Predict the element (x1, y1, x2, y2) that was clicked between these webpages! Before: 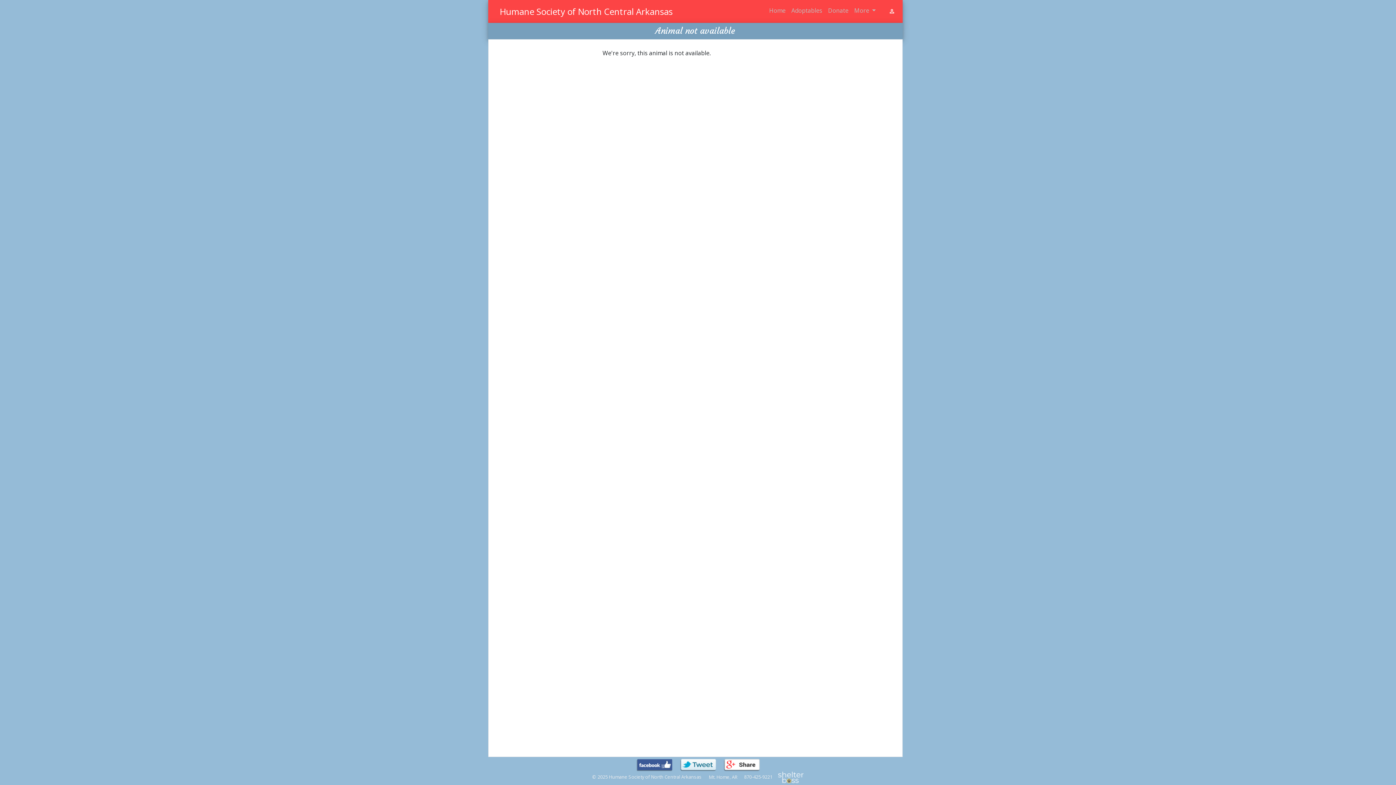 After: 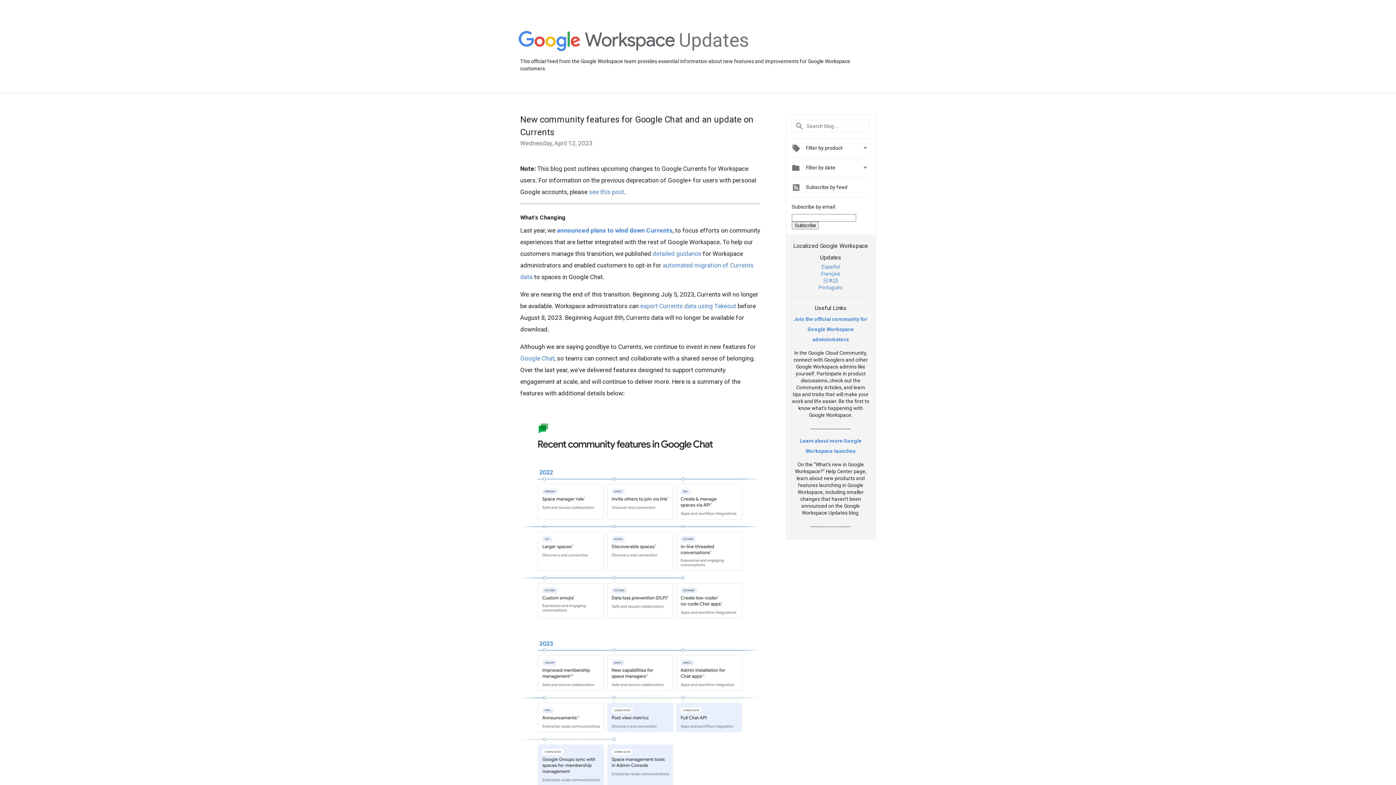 Action: bbox: (723, 761, 760, 769)